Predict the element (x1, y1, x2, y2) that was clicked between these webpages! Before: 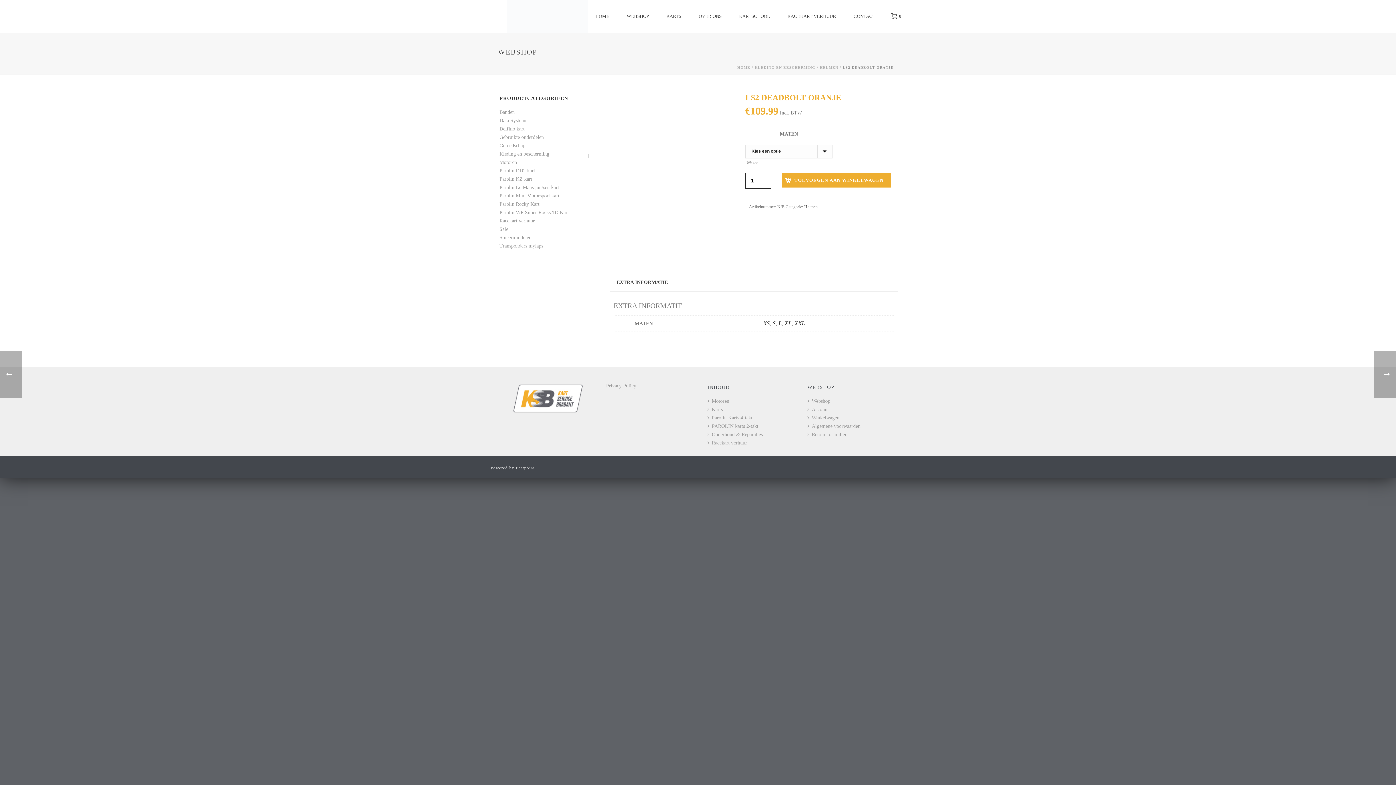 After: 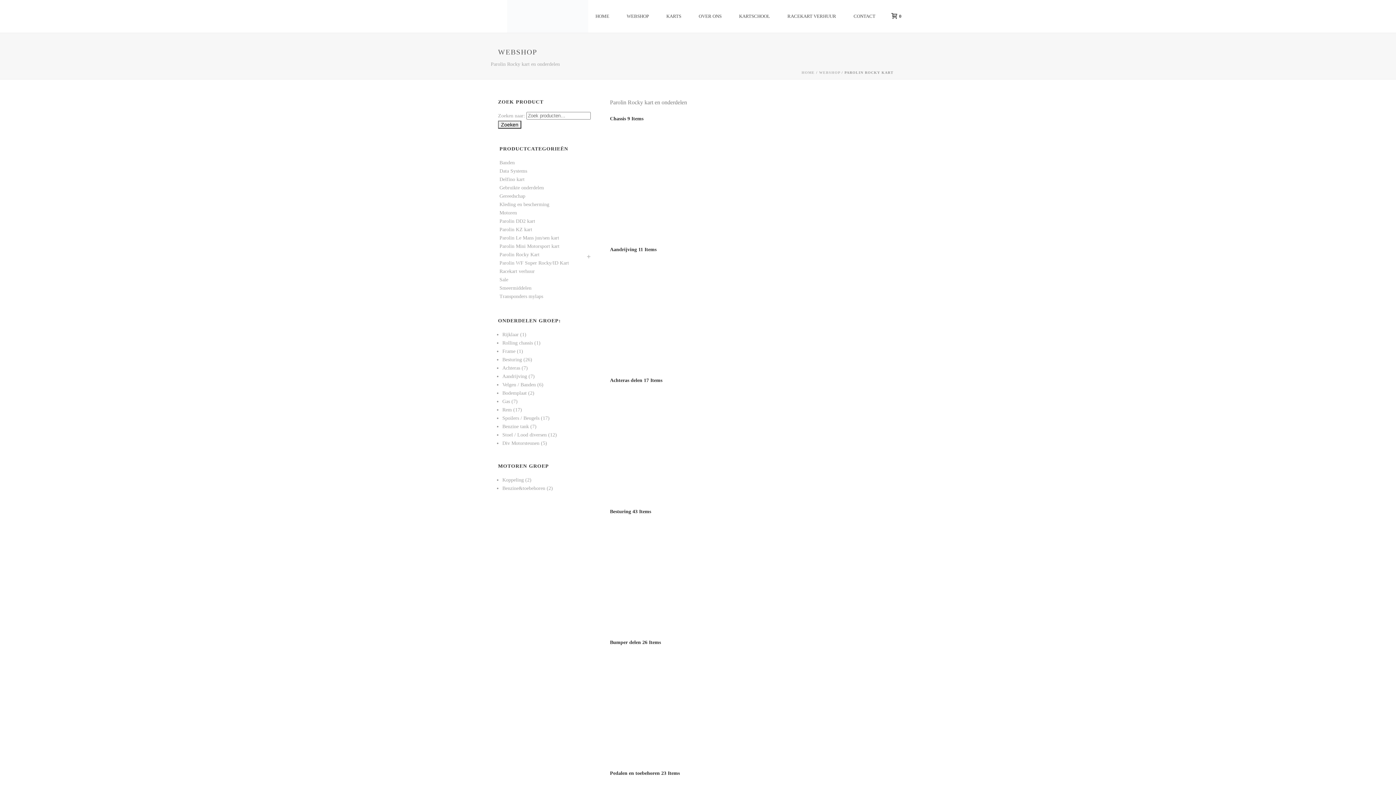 Action: bbox: (499, 200, 539, 208) label: Parolin Rocky Kart